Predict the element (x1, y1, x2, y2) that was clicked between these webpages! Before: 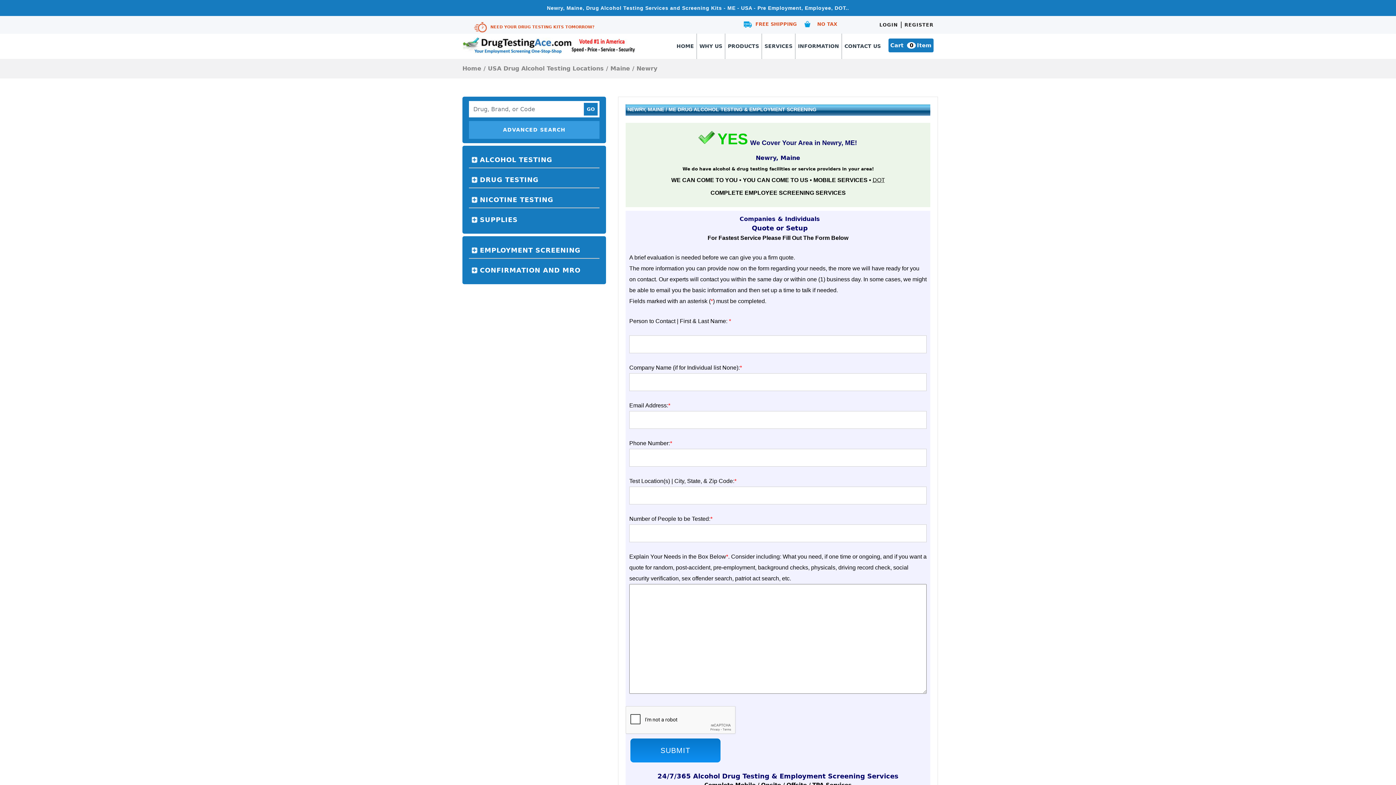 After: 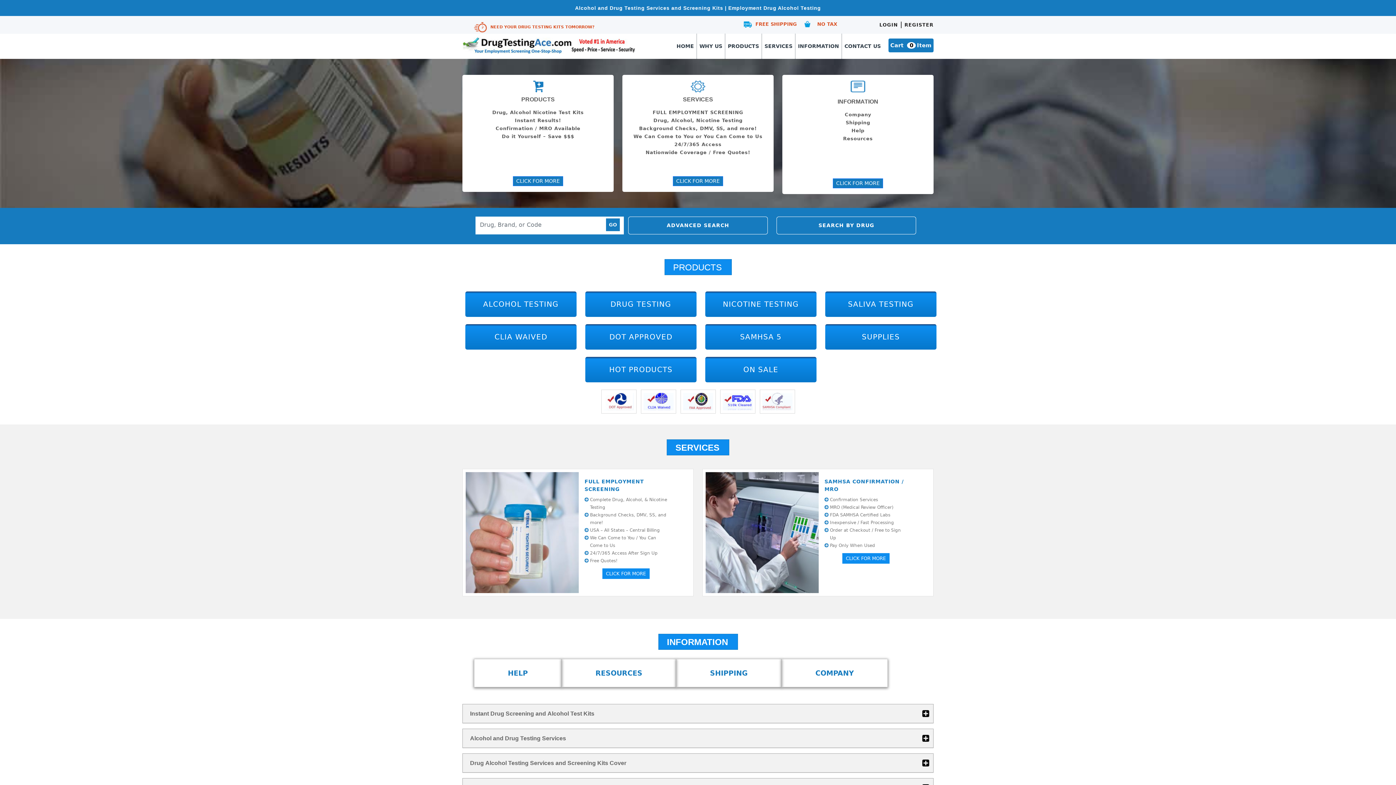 Action: bbox: (676, 43, 694, 49) label: HOME